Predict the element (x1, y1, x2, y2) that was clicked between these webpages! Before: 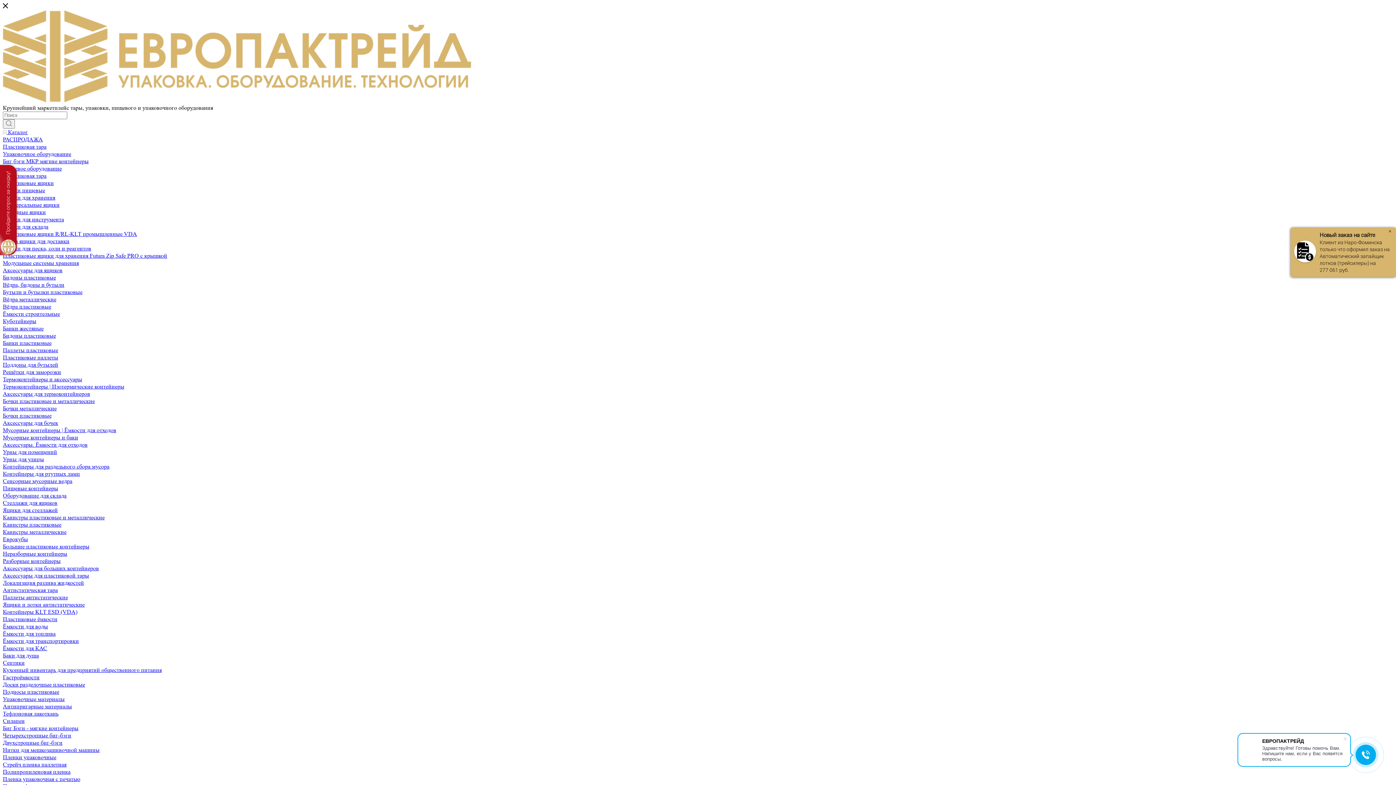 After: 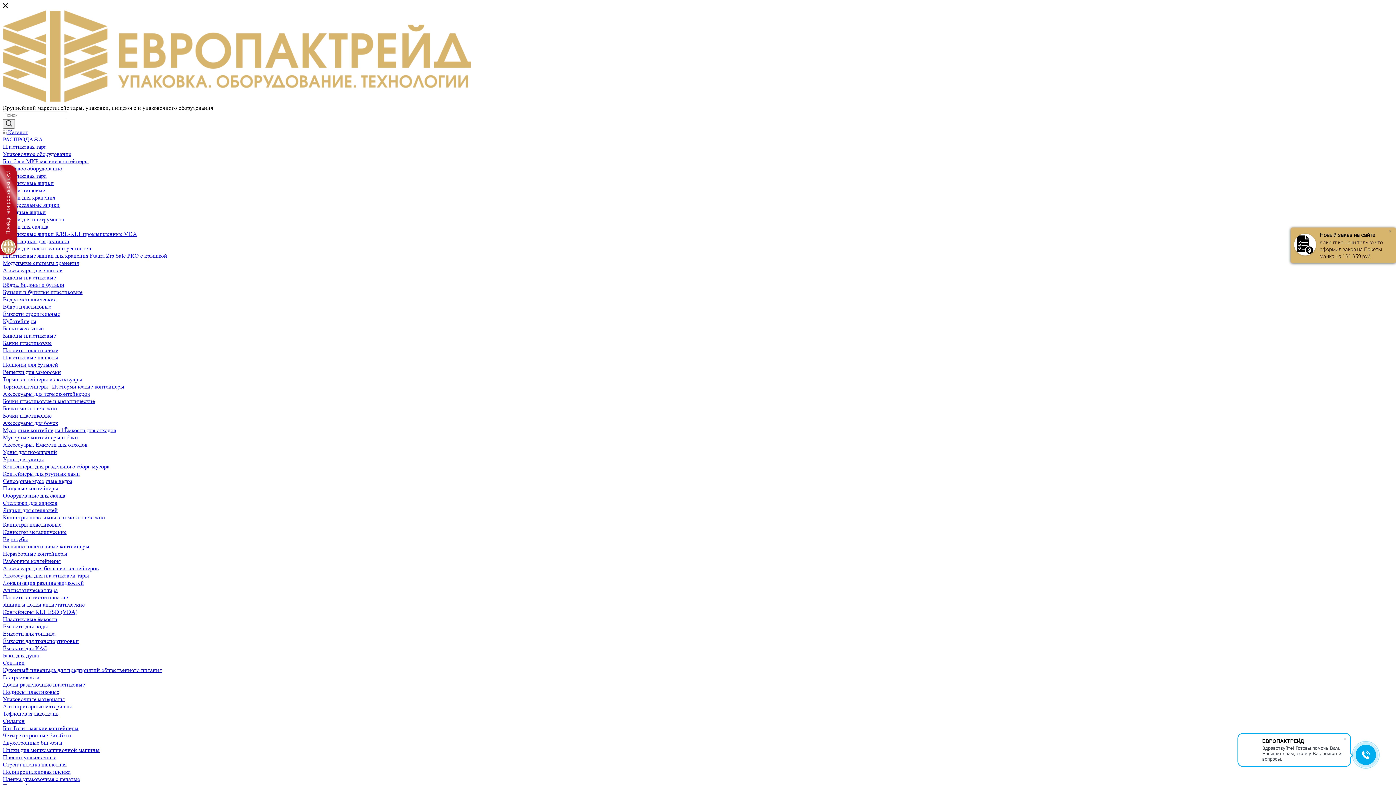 Action: bbox: (2, 499, 57, 506) label: Стеллажи для ящиков